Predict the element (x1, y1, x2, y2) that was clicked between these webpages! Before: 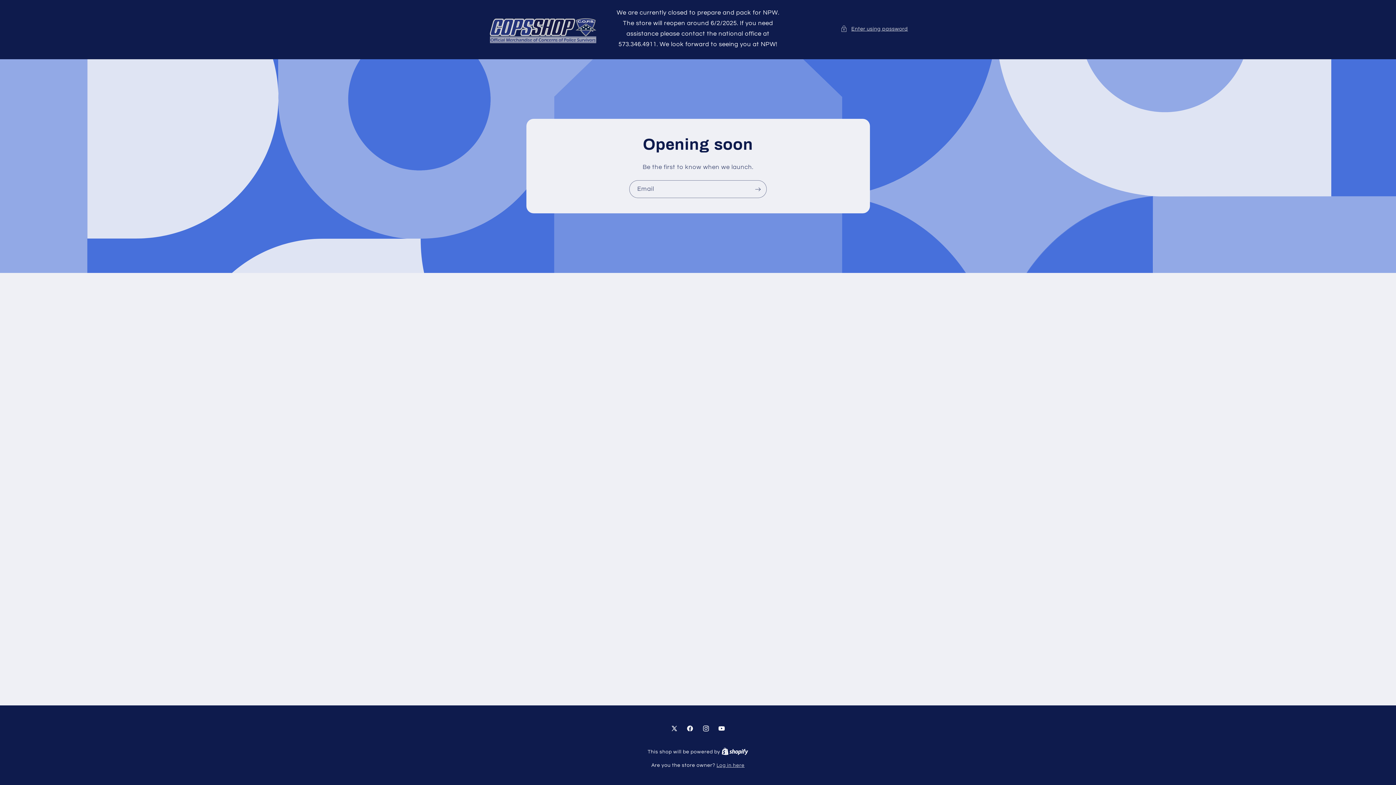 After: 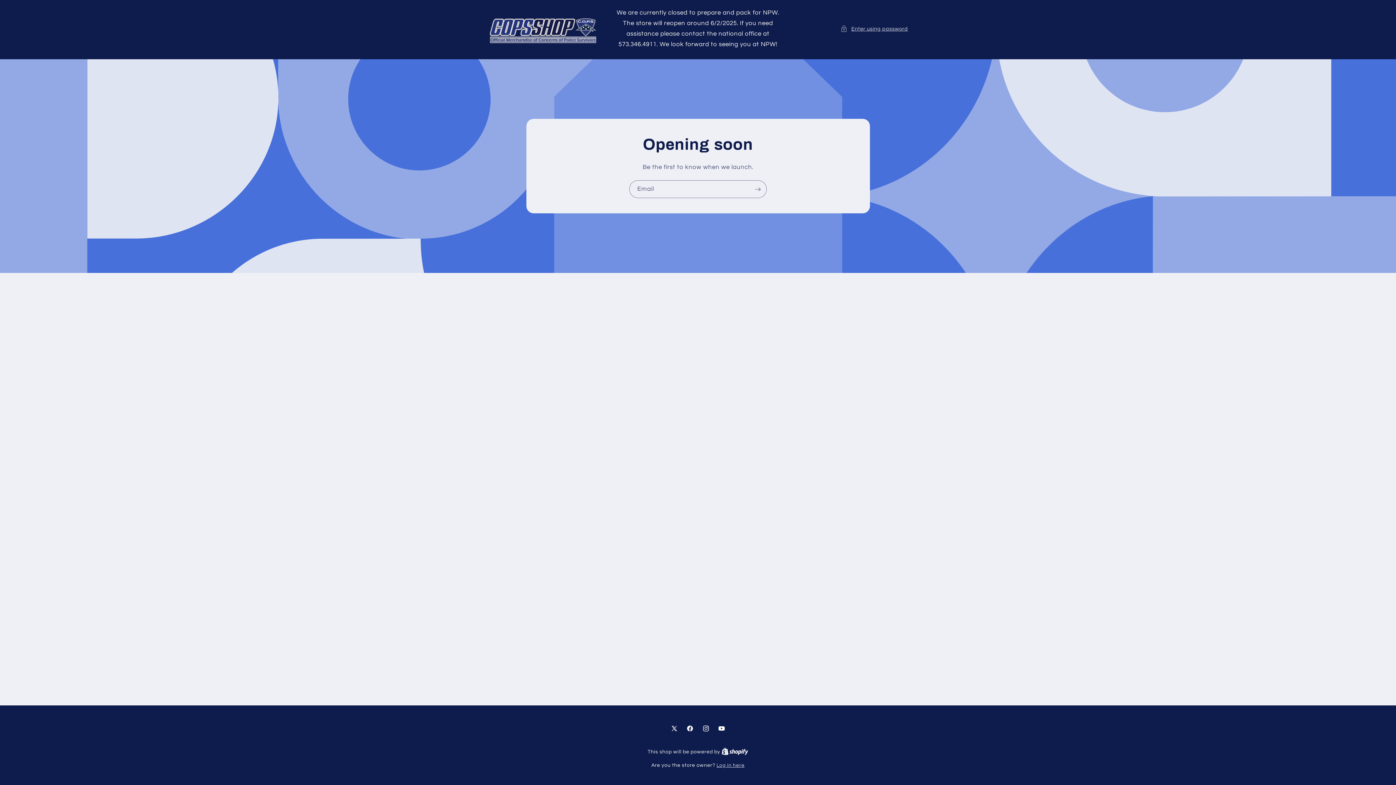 Action: bbox: (721, 749, 748, 755) label: Shopify